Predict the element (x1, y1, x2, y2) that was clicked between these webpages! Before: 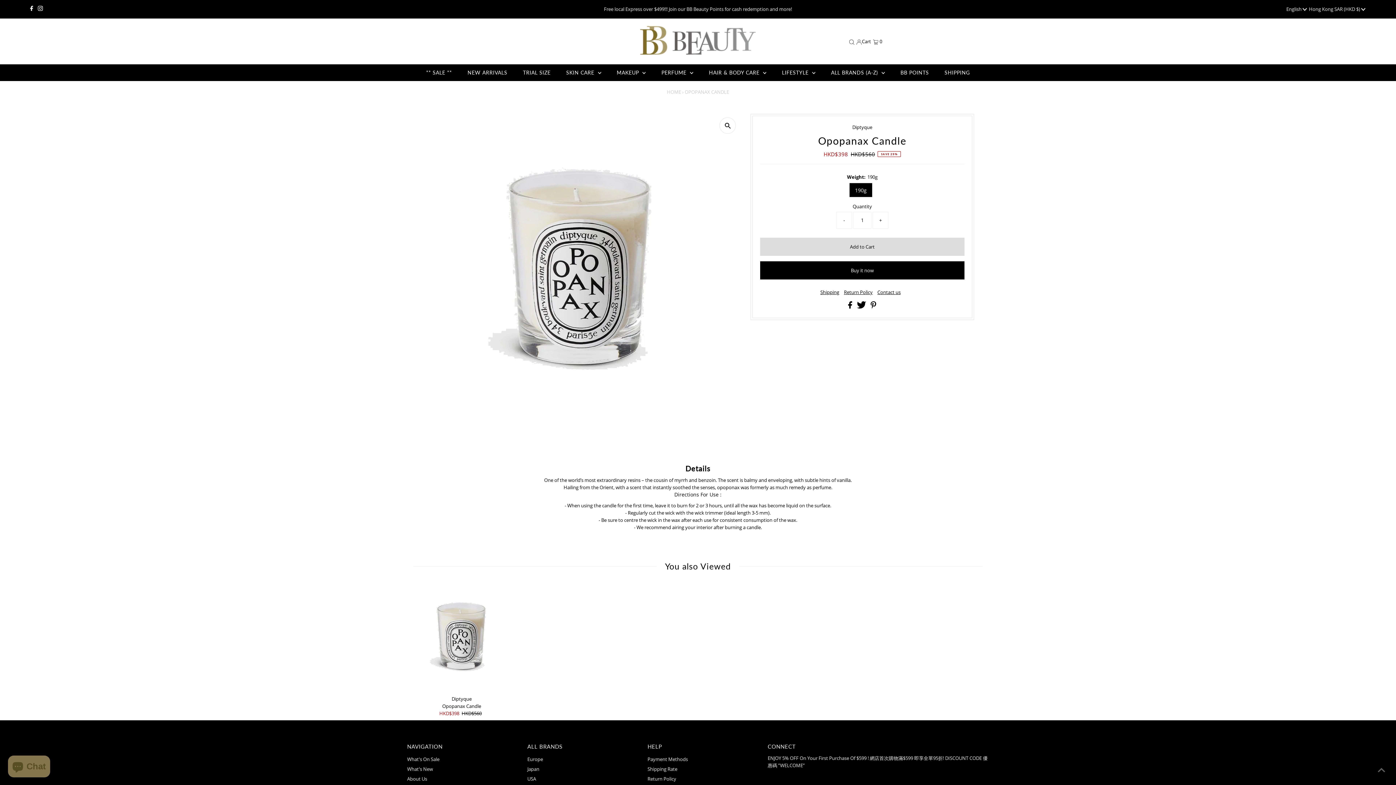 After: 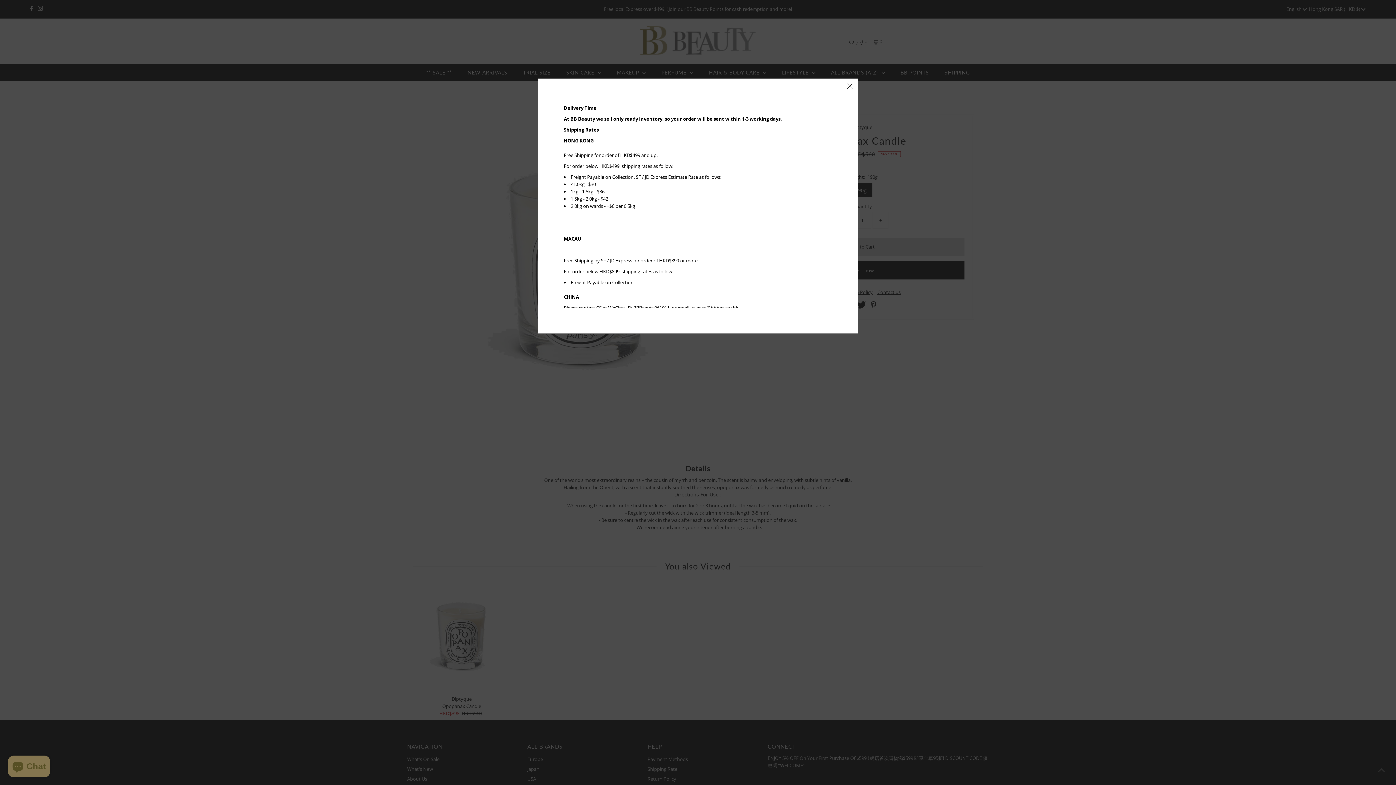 Action: label: Shipping bbox: (820, 290, 839, 294)